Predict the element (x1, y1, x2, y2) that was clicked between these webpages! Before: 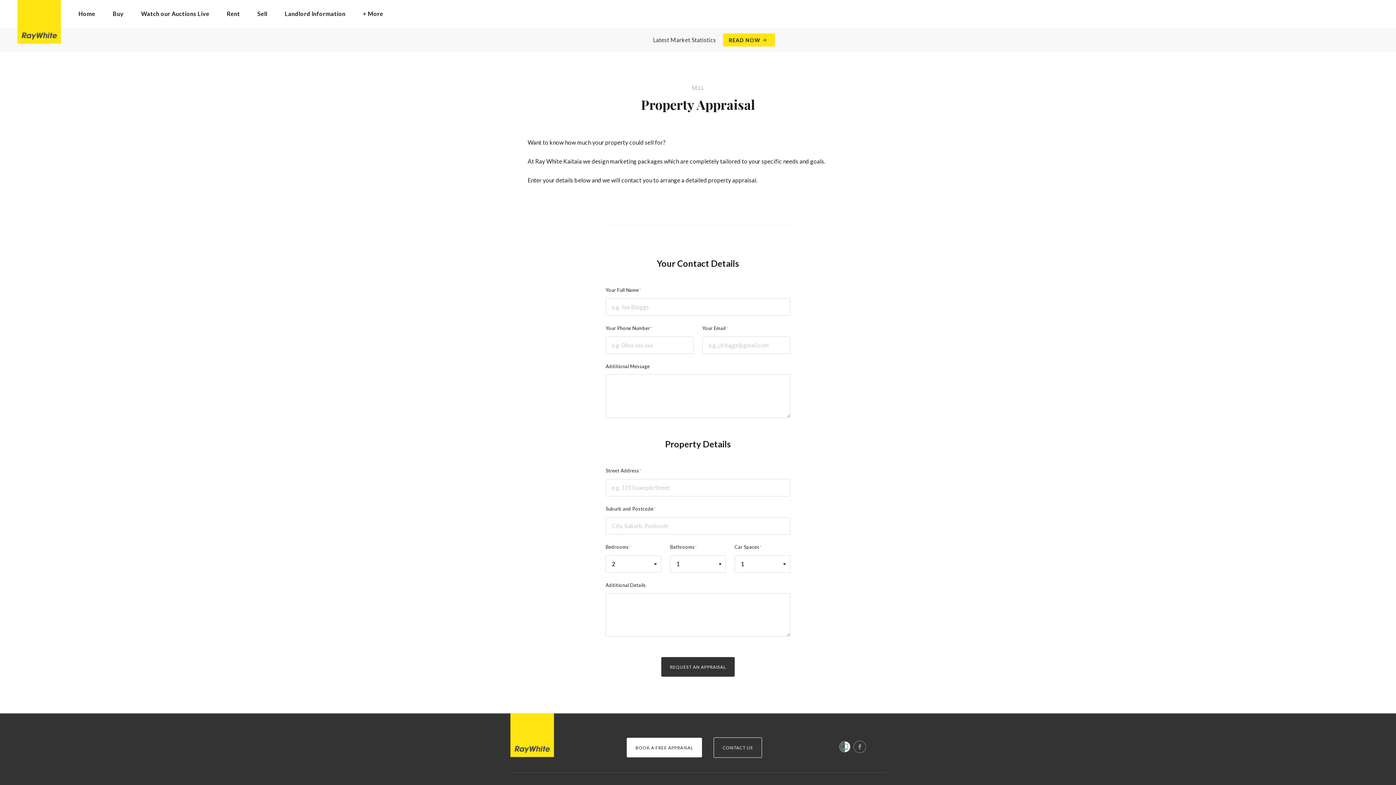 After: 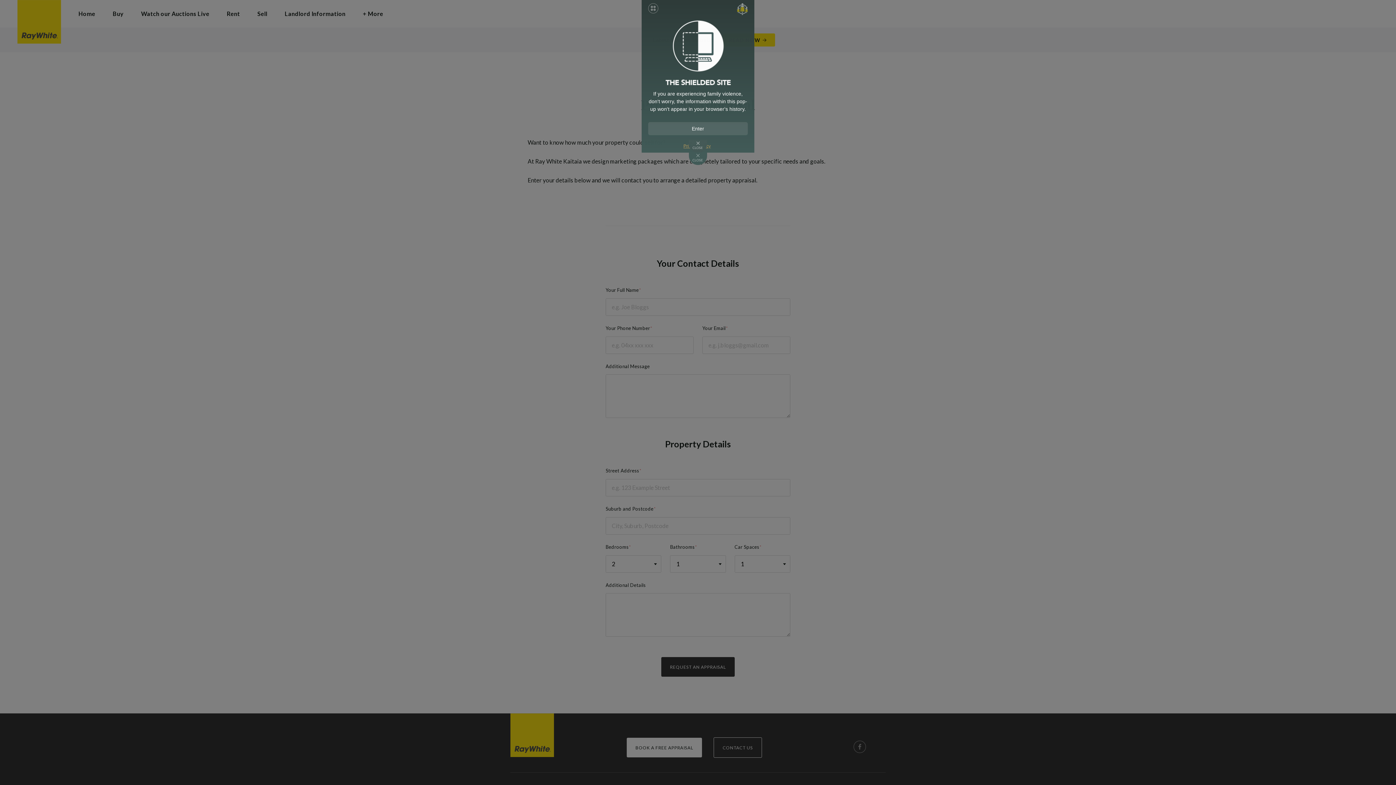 Action: bbox: (839, 739, 850, 757) label: Women’s Refuge